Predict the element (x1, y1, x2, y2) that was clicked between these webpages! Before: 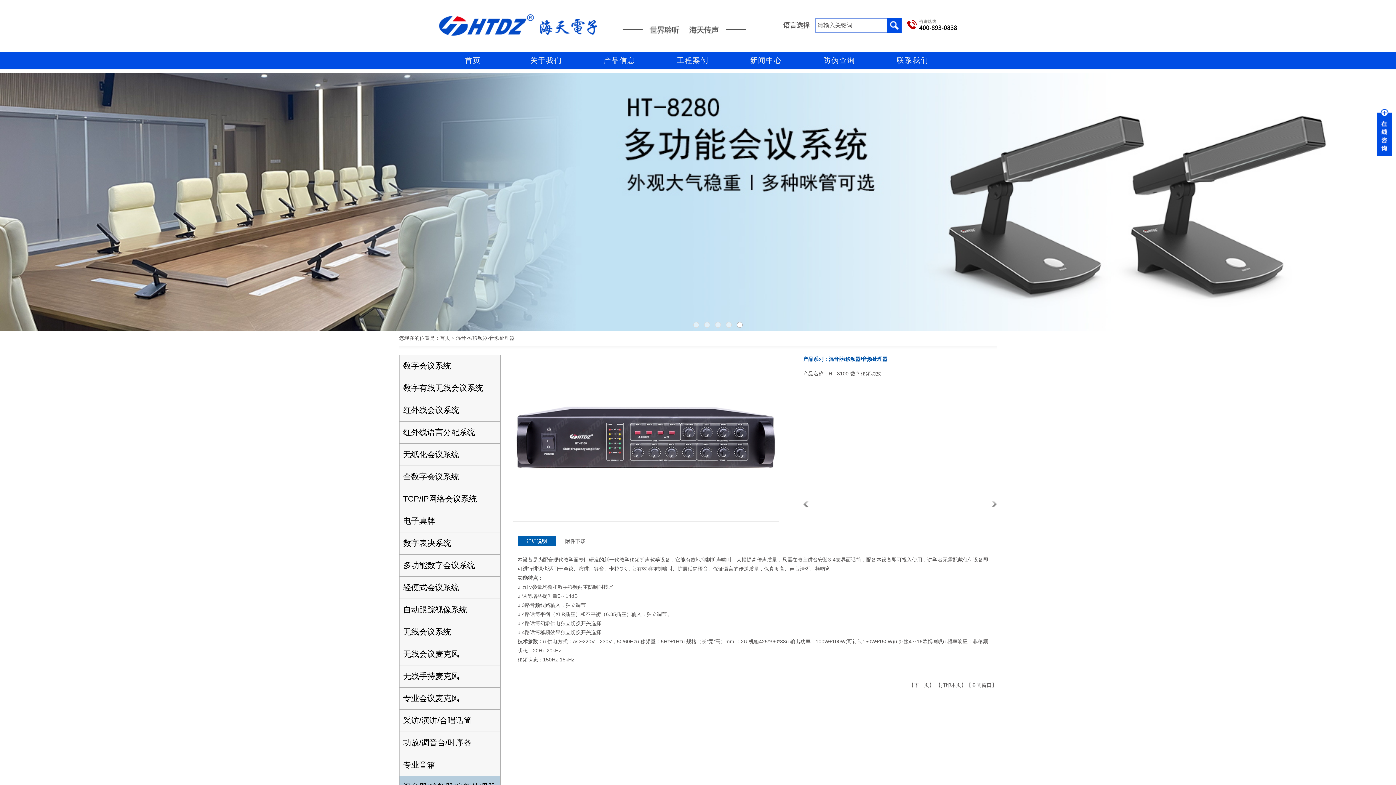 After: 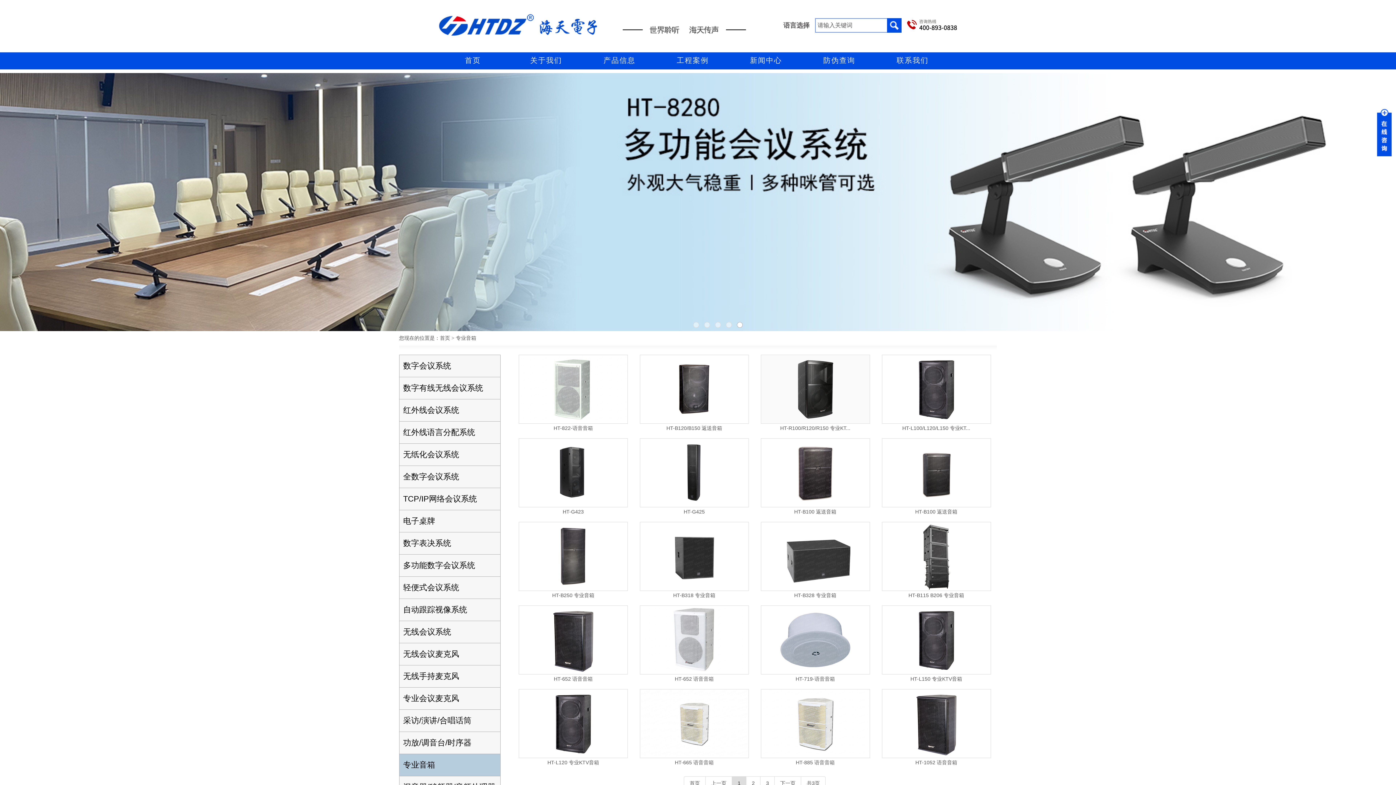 Action: bbox: (399, 754, 500, 776) label: 专业音箱